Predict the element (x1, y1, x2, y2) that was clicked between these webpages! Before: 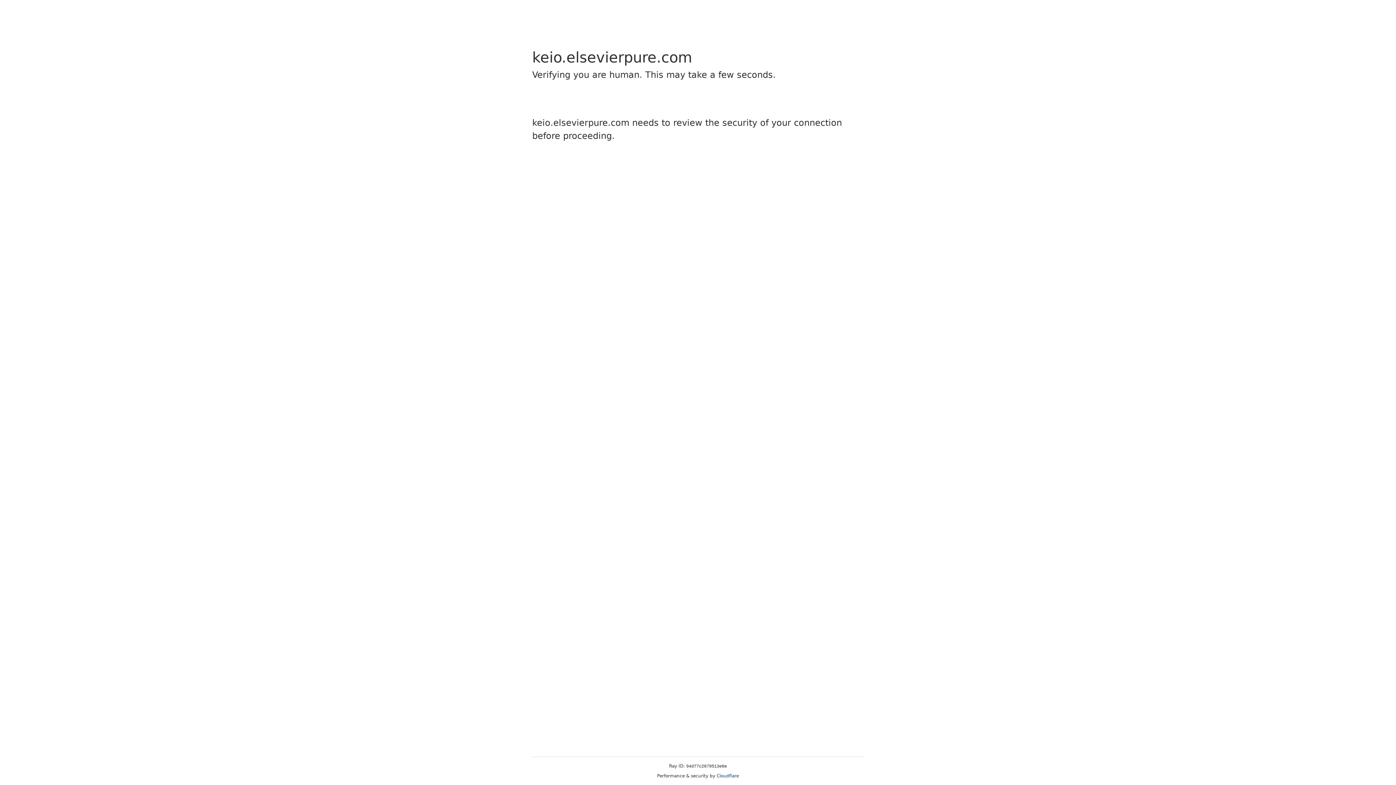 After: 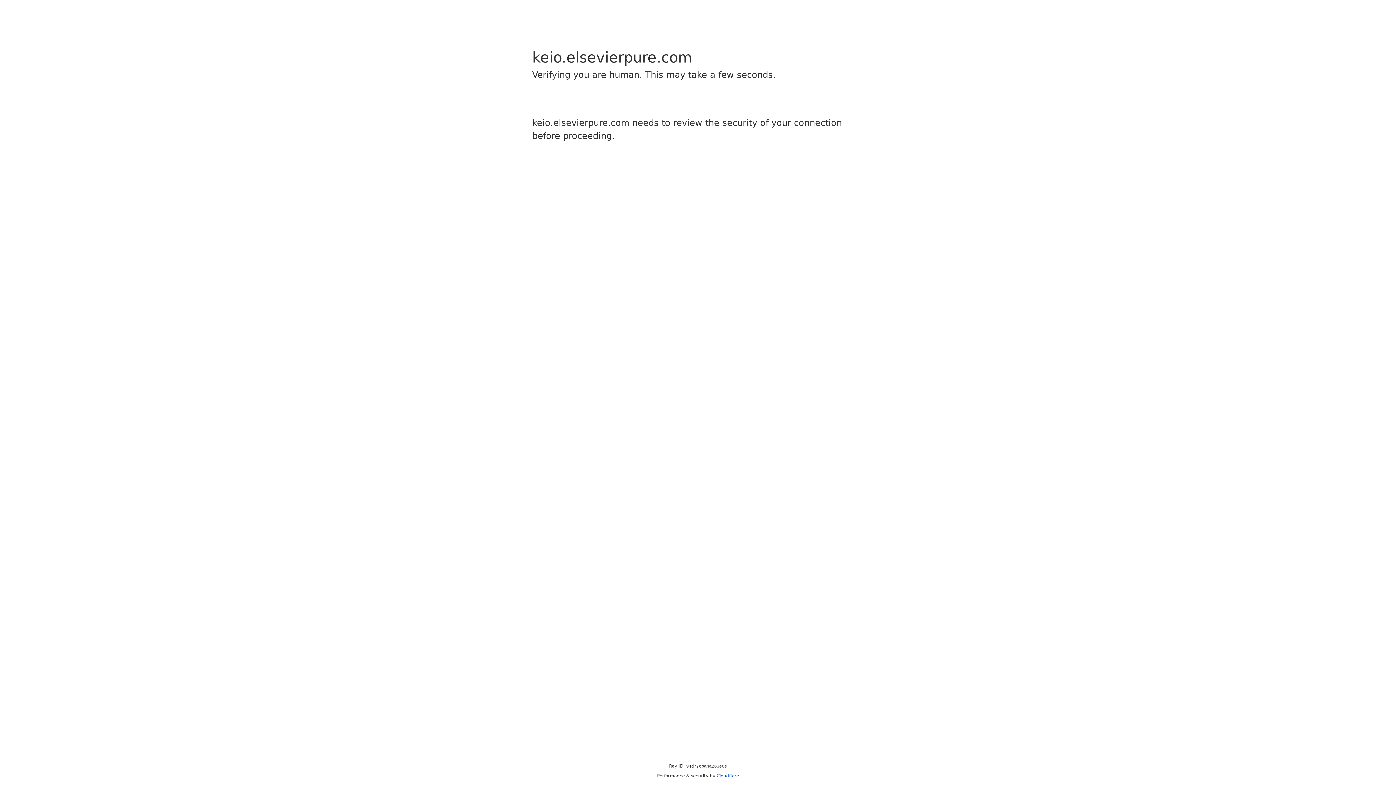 Action: label: Cloudflare bbox: (716, 773, 739, 778)